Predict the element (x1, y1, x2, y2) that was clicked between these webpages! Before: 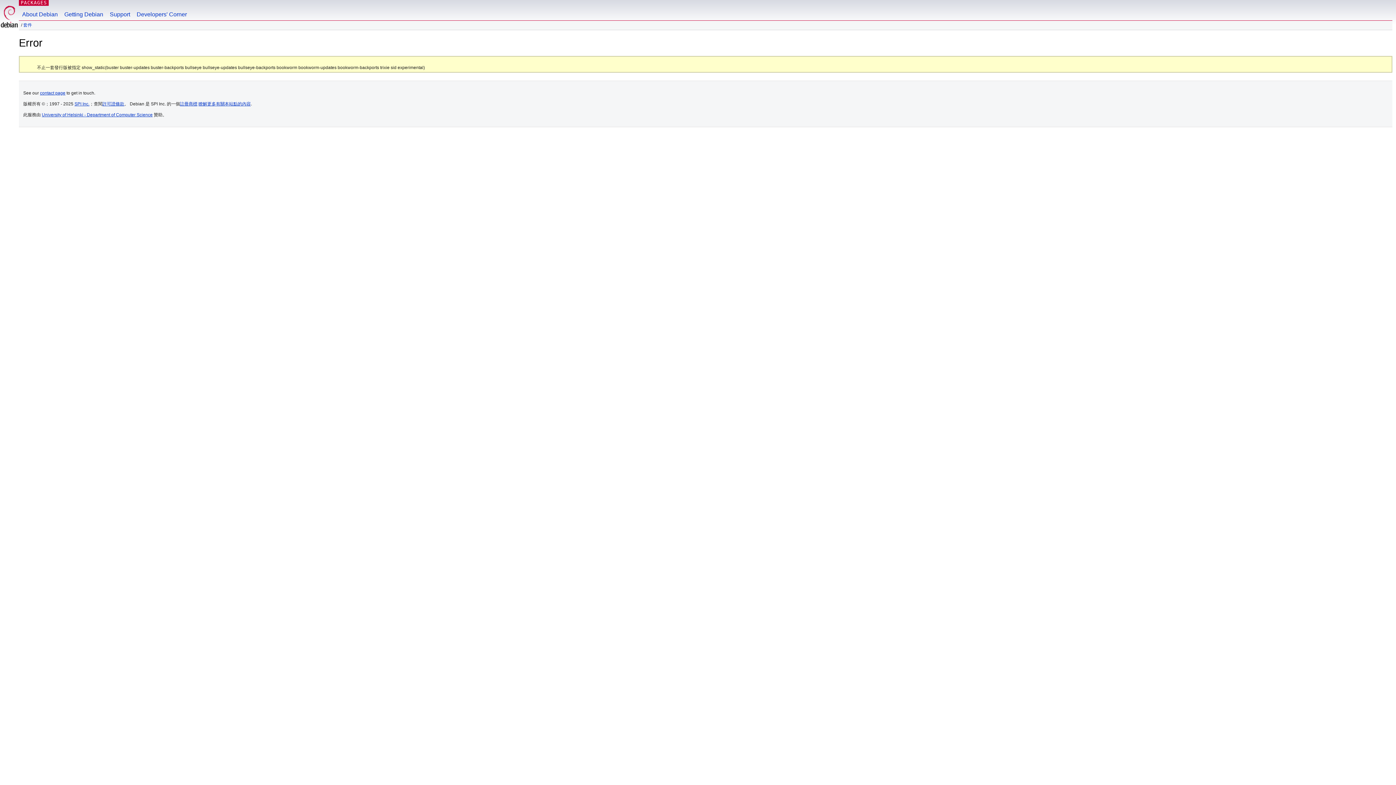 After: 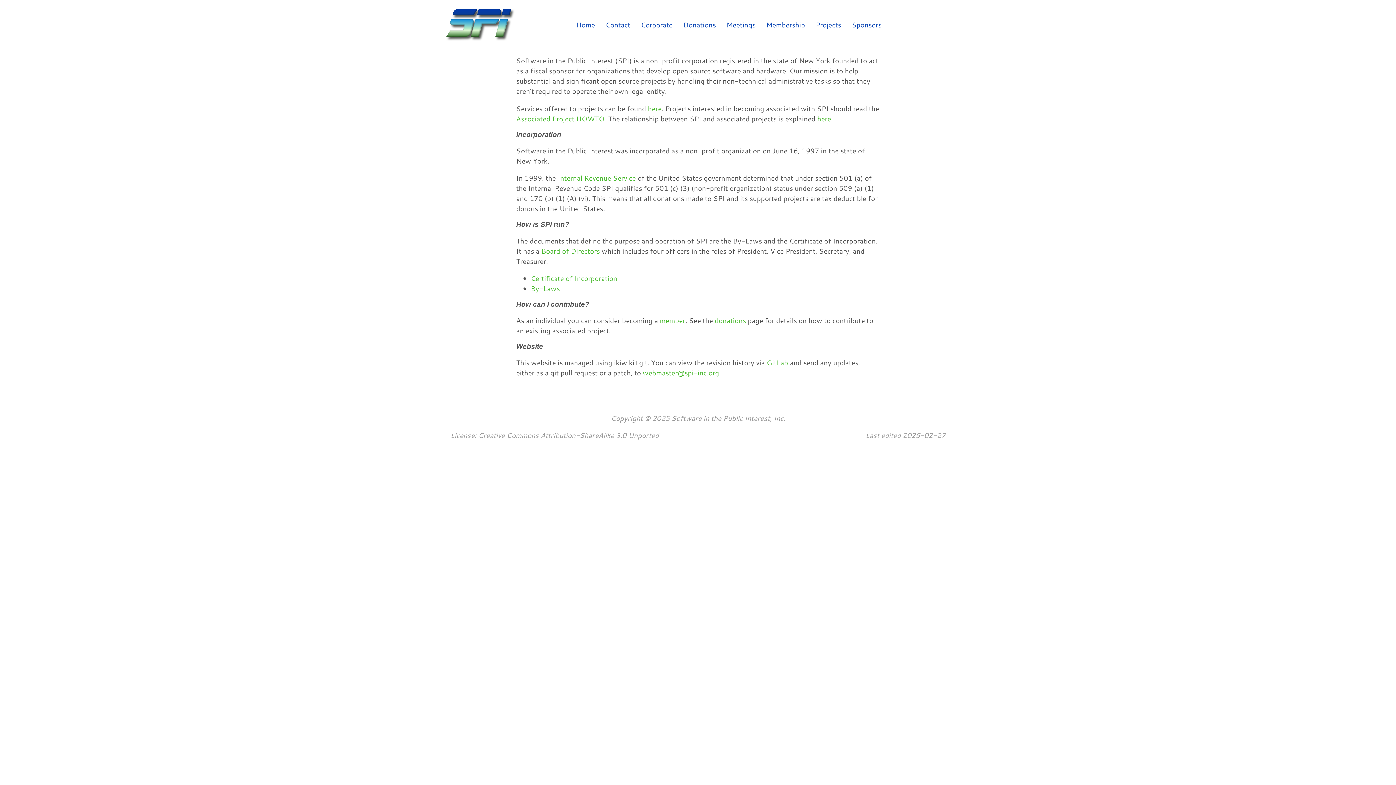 Action: label: SPI Inc. bbox: (74, 101, 89, 106)